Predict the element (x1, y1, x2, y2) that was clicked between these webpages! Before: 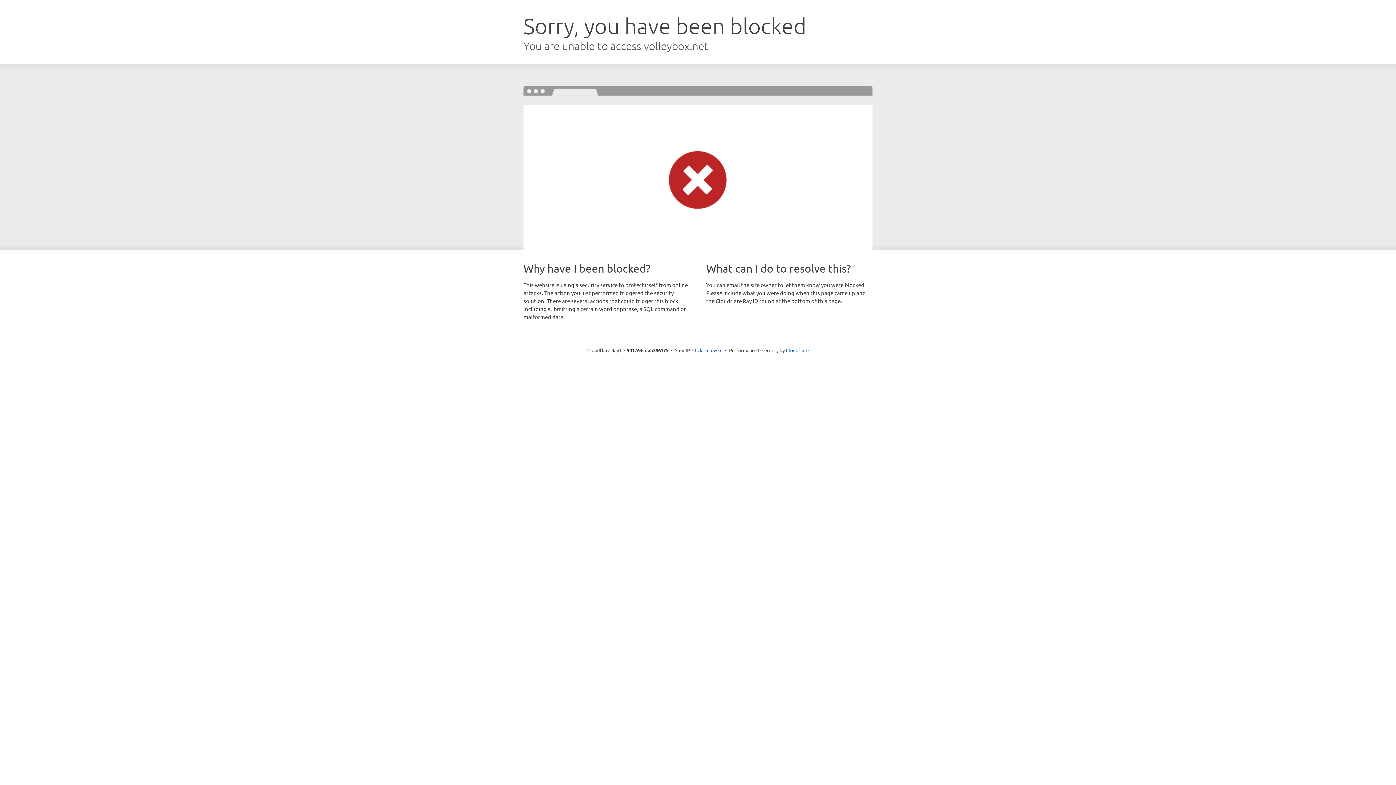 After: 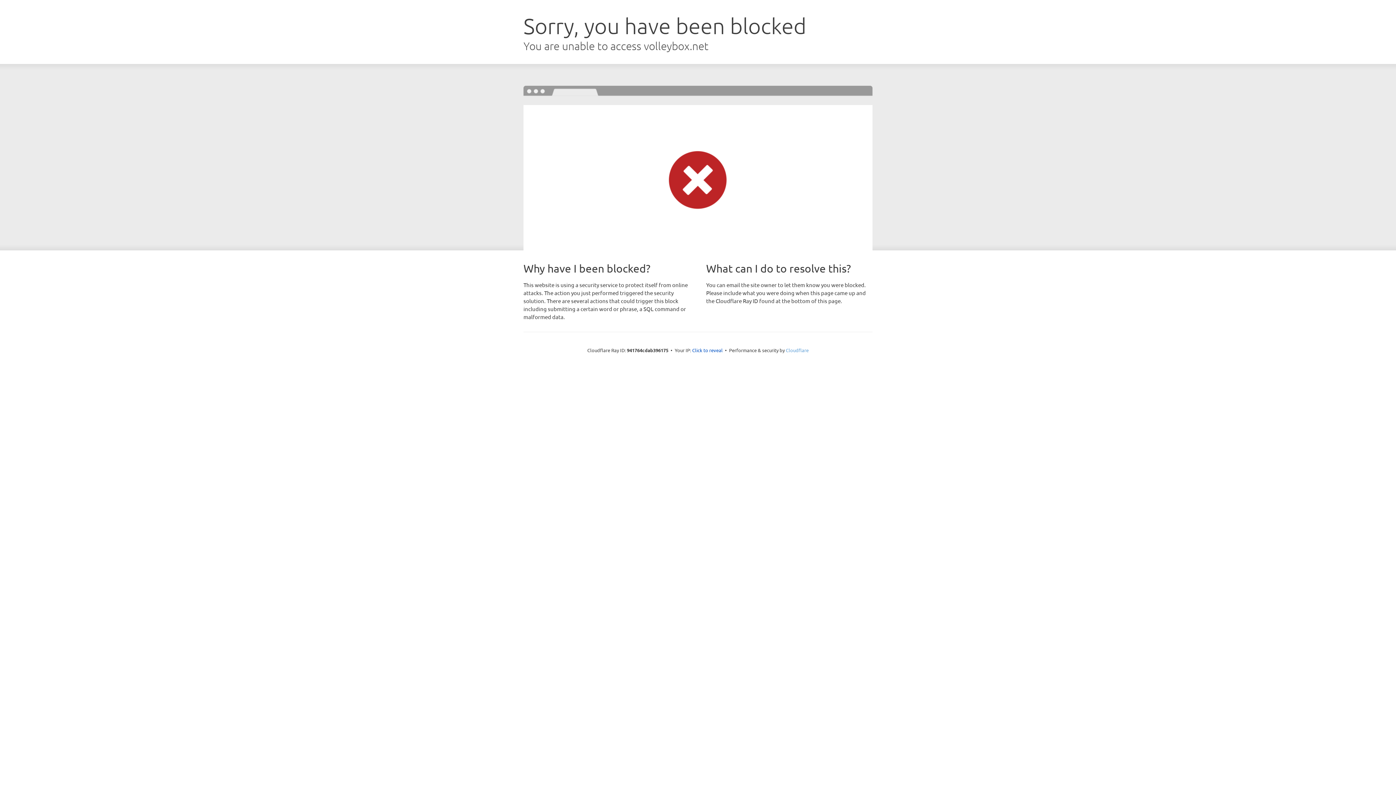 Action: bbox: (786, 347, 808, 353) label: Cloudflare